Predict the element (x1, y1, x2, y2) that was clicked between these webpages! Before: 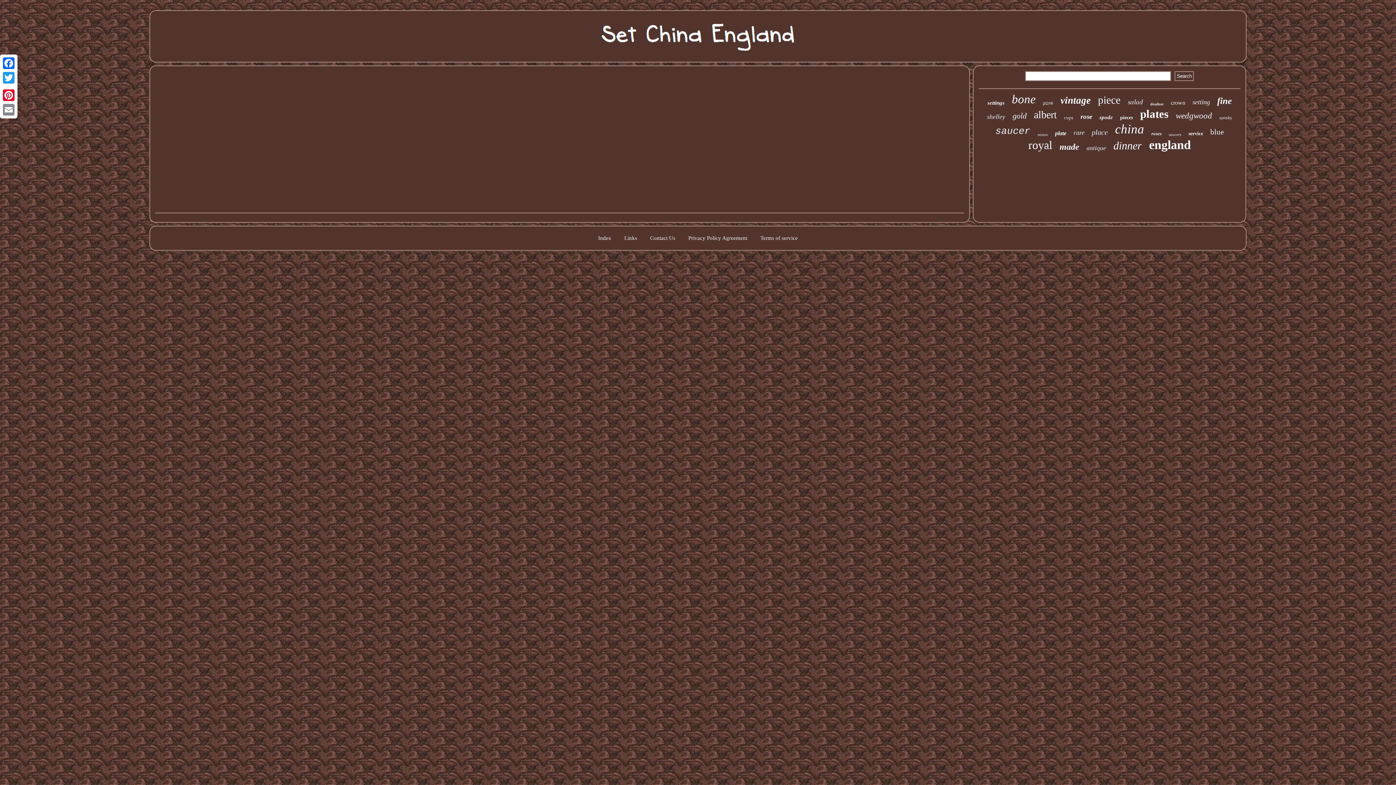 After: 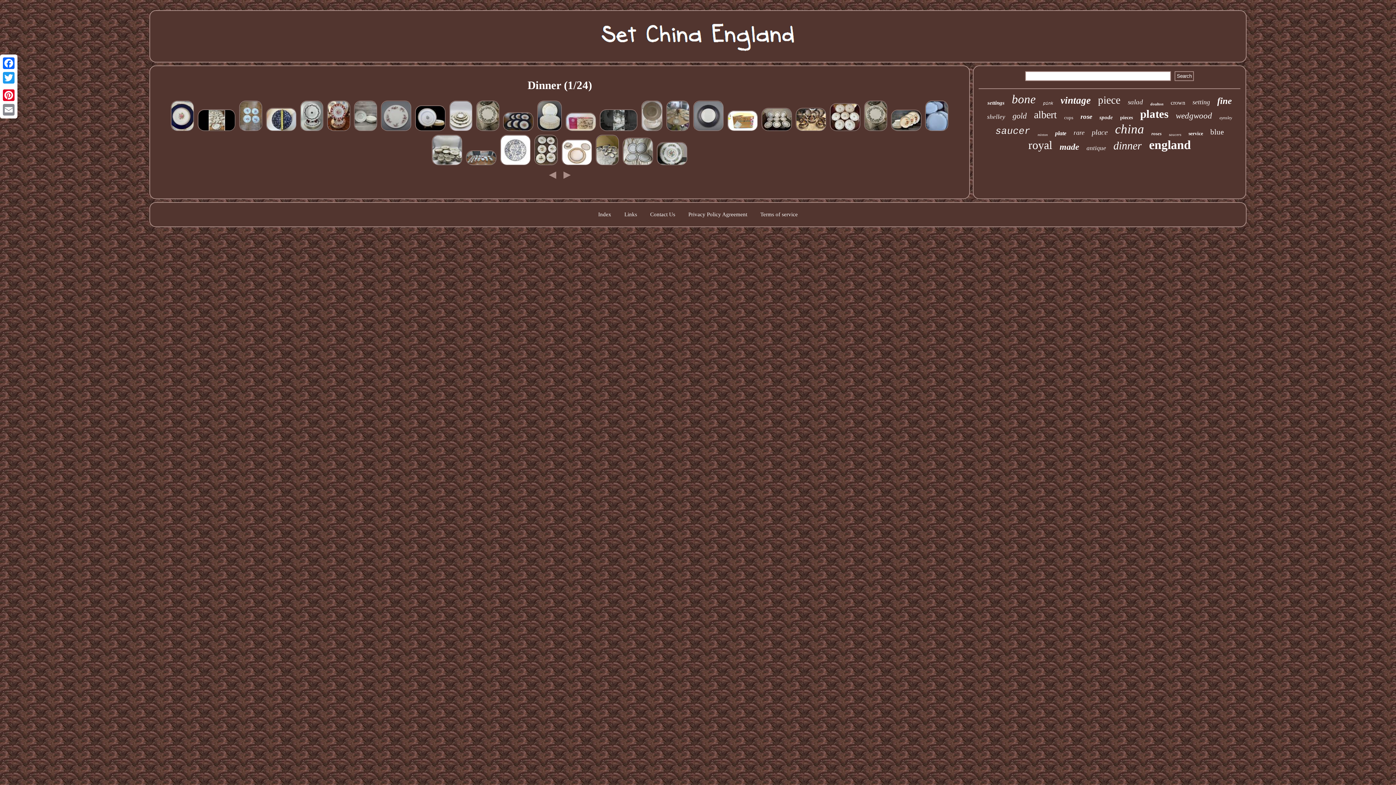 Action: bbox: (1113, 139, 1142, 152) label: dinner